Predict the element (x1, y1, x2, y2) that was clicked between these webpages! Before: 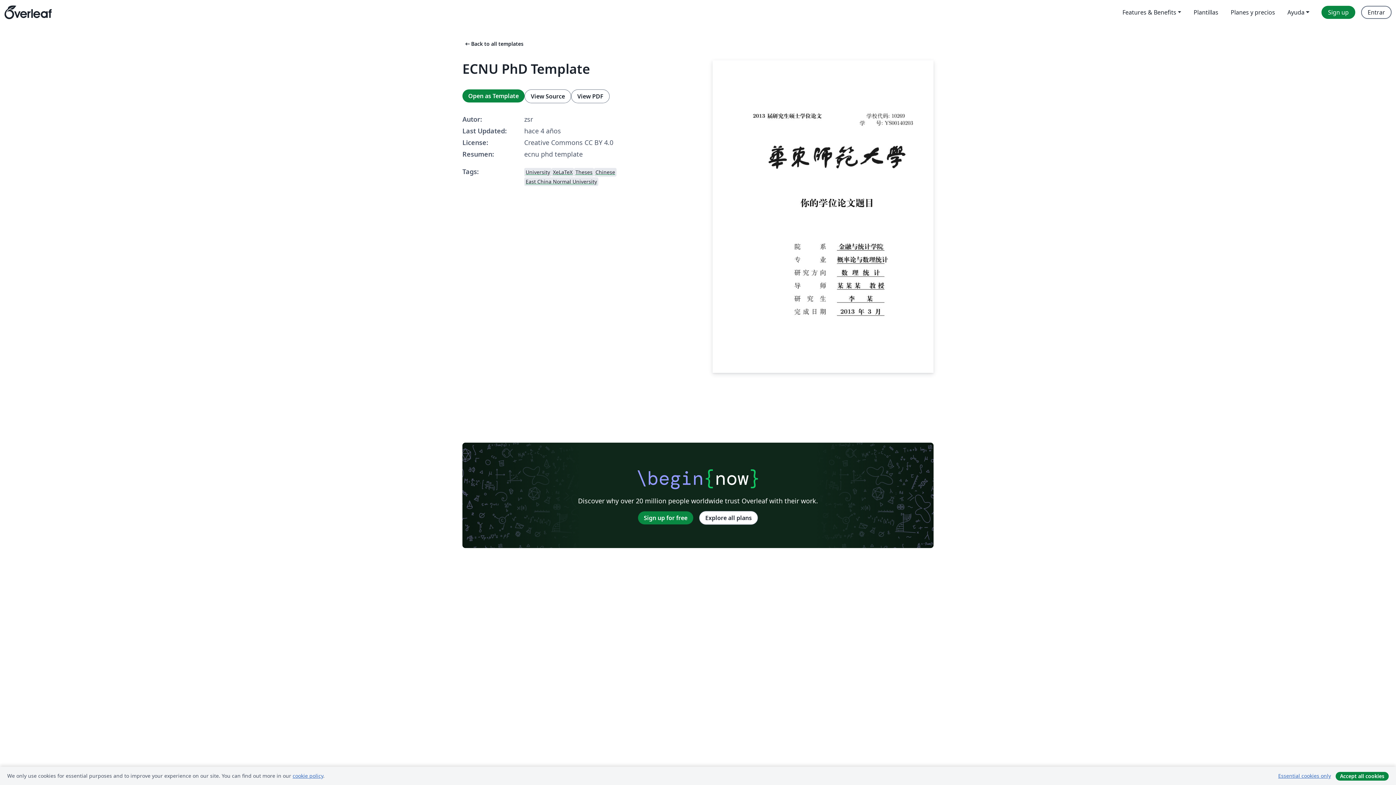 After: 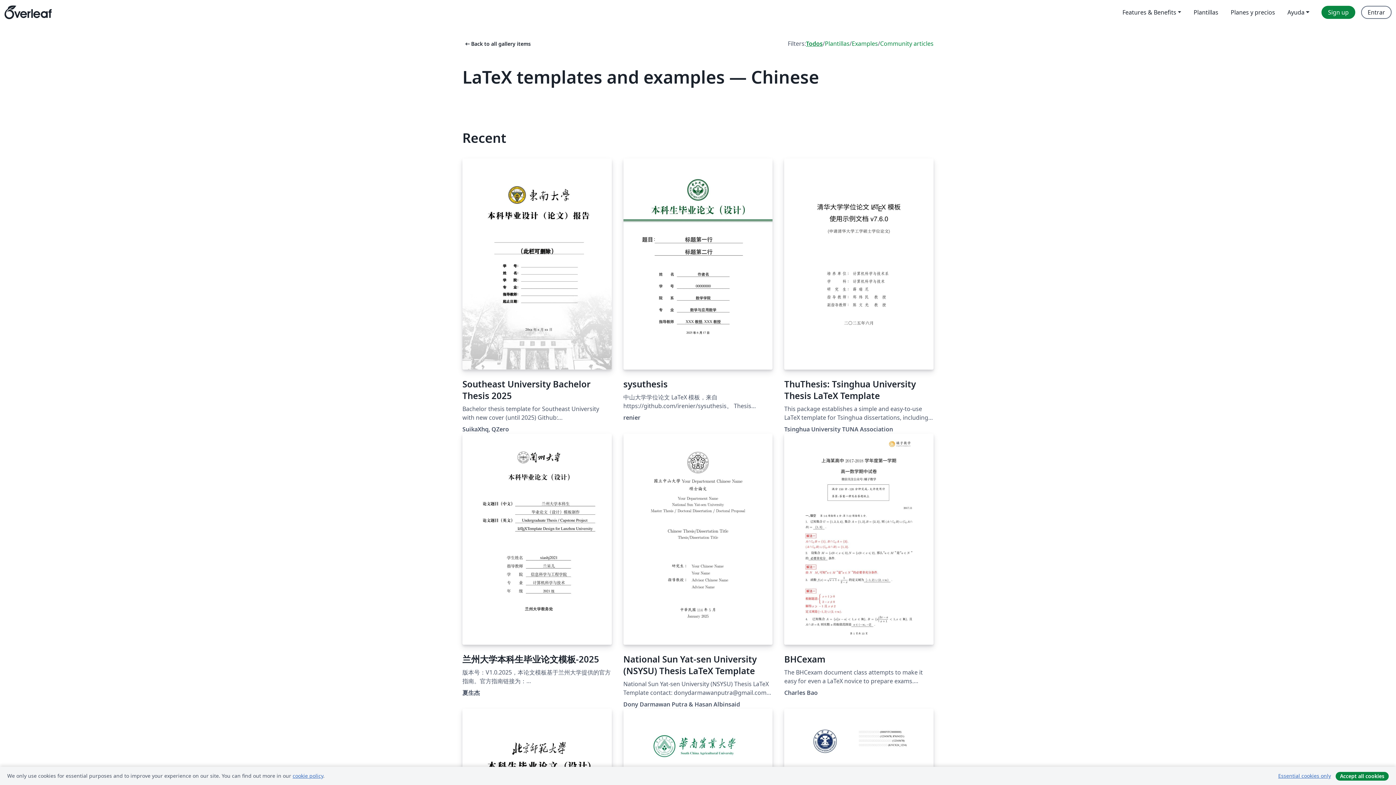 Action: bbox: (594, 167, 616, 176) label: Chinese